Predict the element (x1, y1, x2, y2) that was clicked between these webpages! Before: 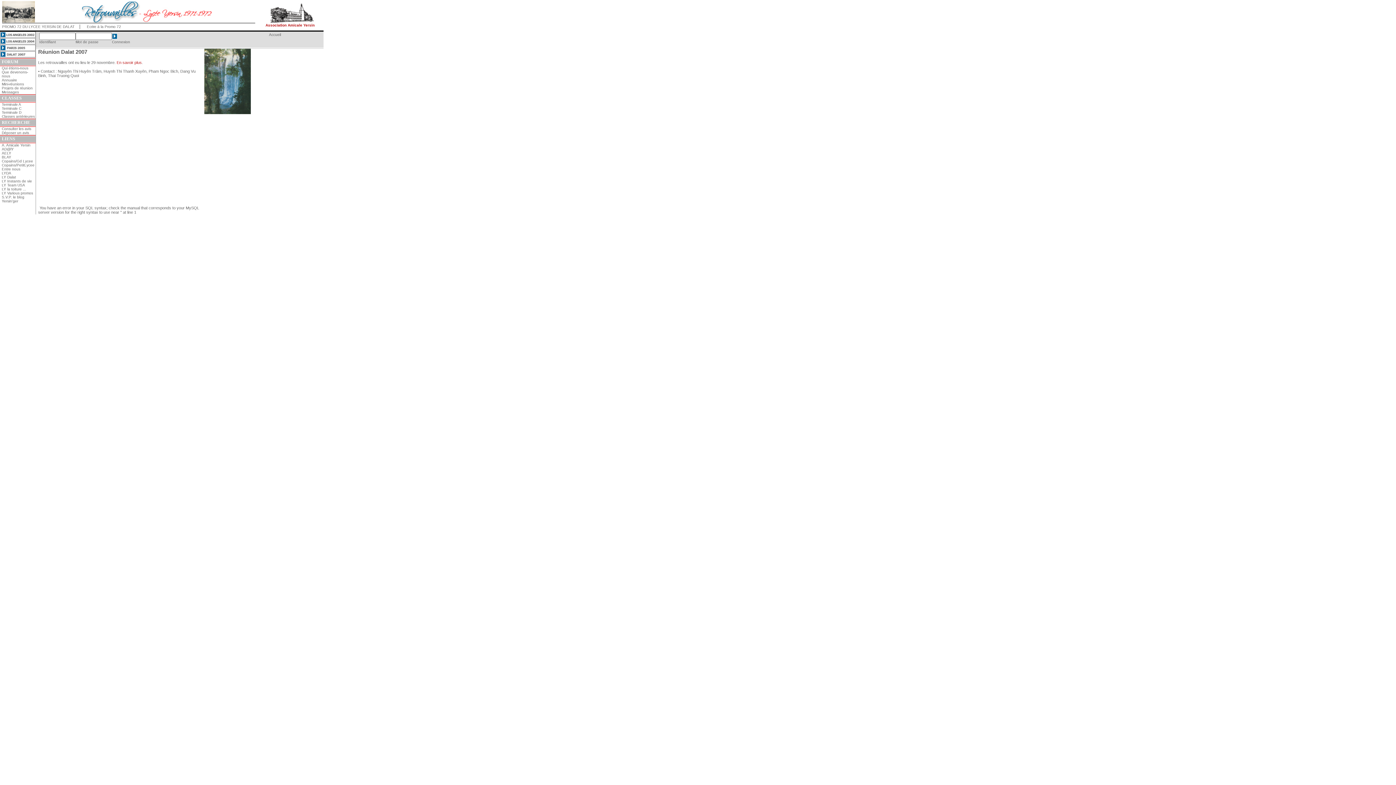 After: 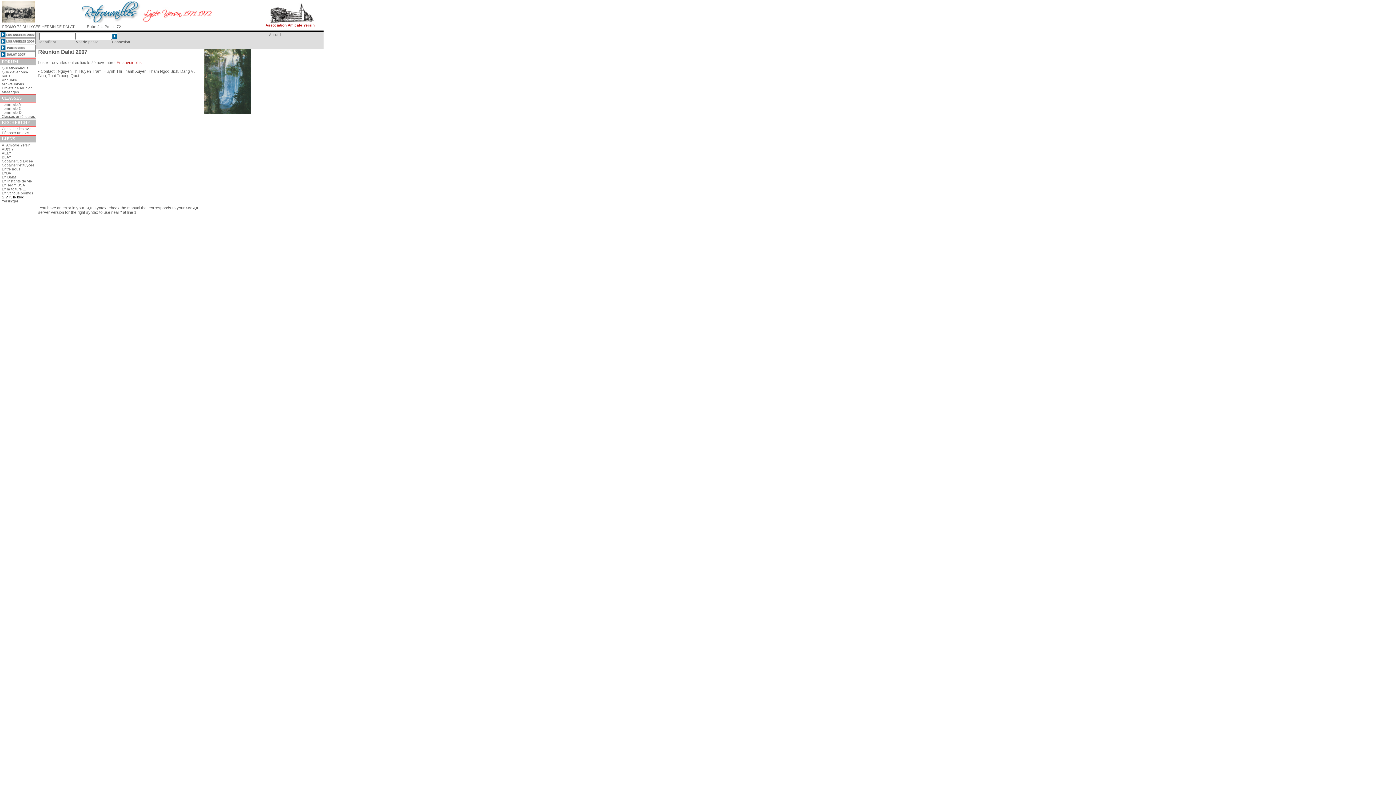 Action: label: S.V.P. le blog bbox: (1, 195, 24, 199)